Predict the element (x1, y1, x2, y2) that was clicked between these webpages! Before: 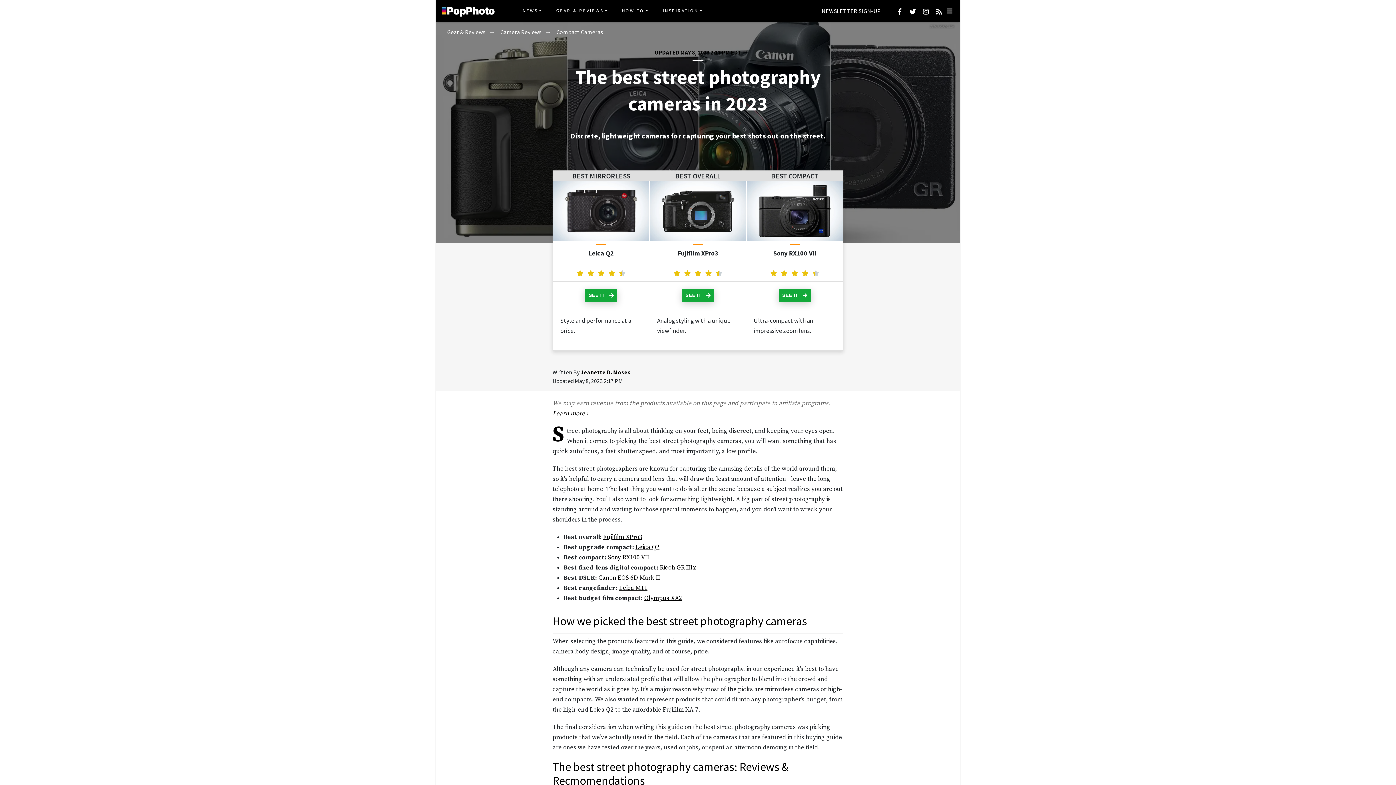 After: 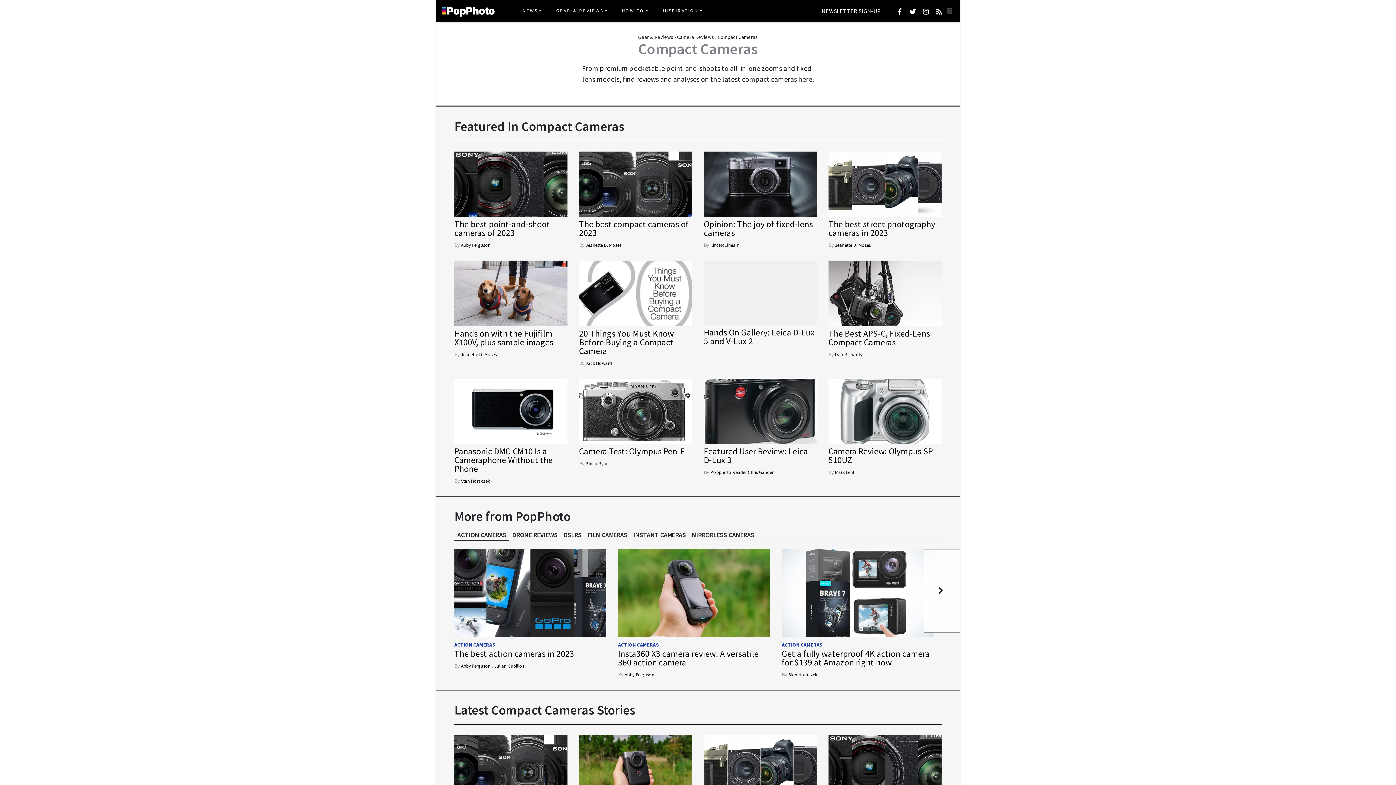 Action: bbox: (556, 29, 603, 35) label: Compact Cameras